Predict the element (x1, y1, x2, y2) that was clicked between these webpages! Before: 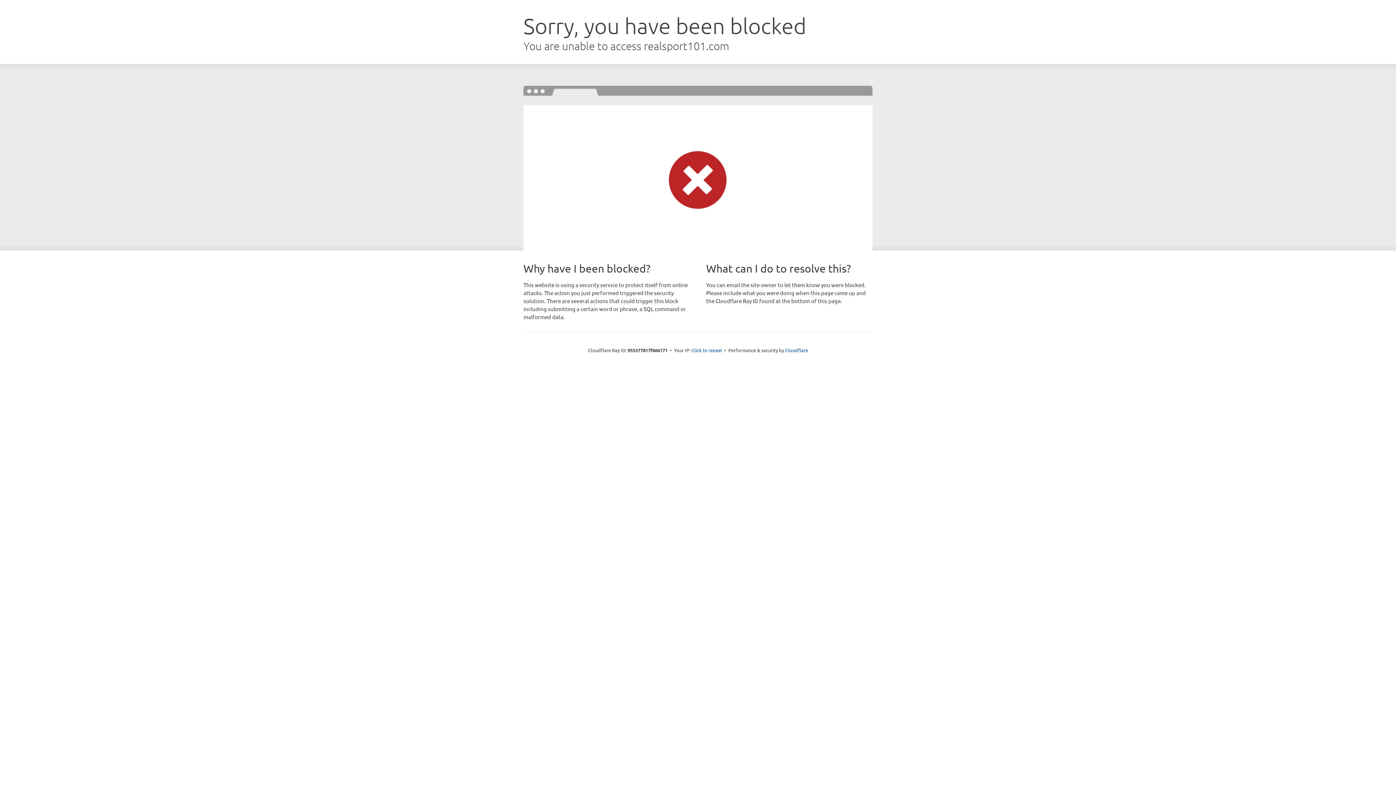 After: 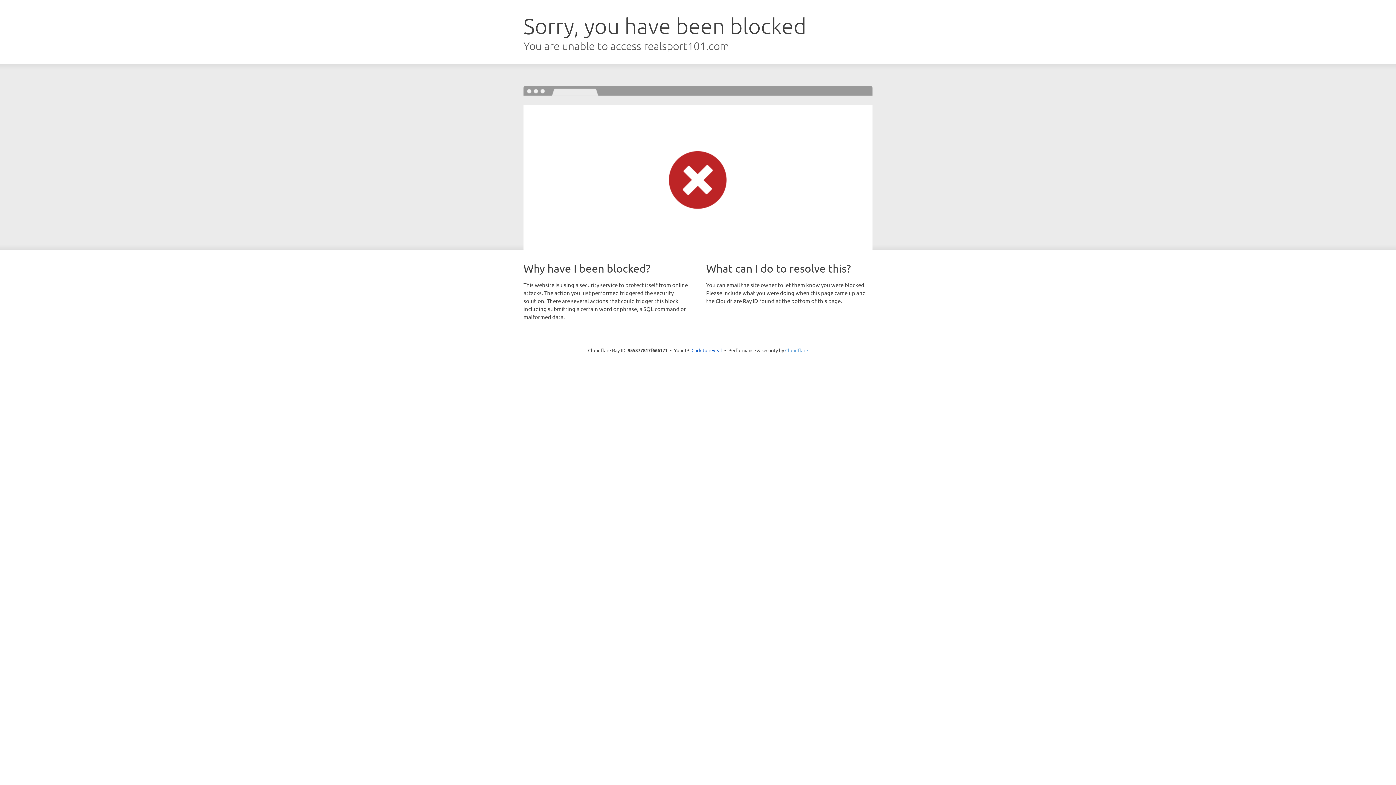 Action: label: Cloudflare bbox: (785, 347, 808, 353)